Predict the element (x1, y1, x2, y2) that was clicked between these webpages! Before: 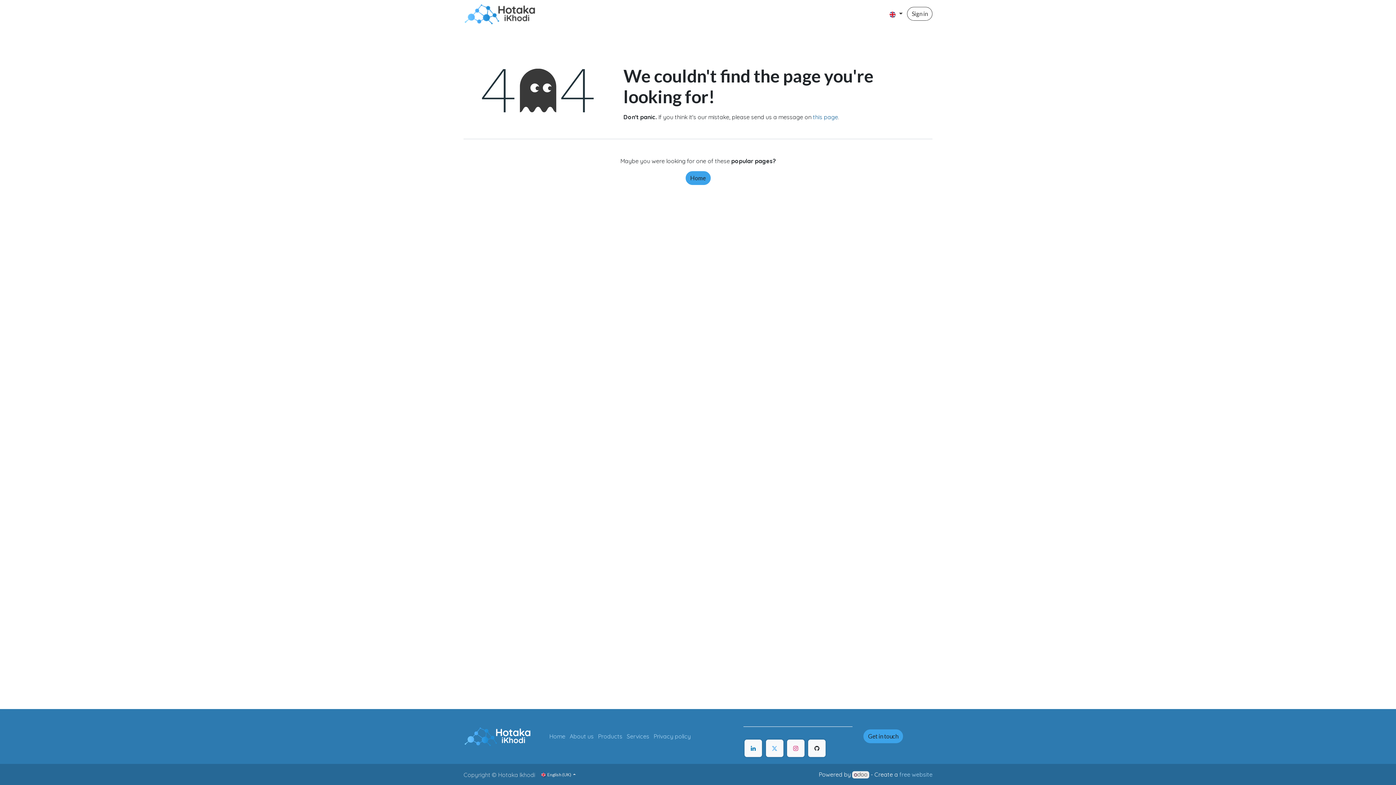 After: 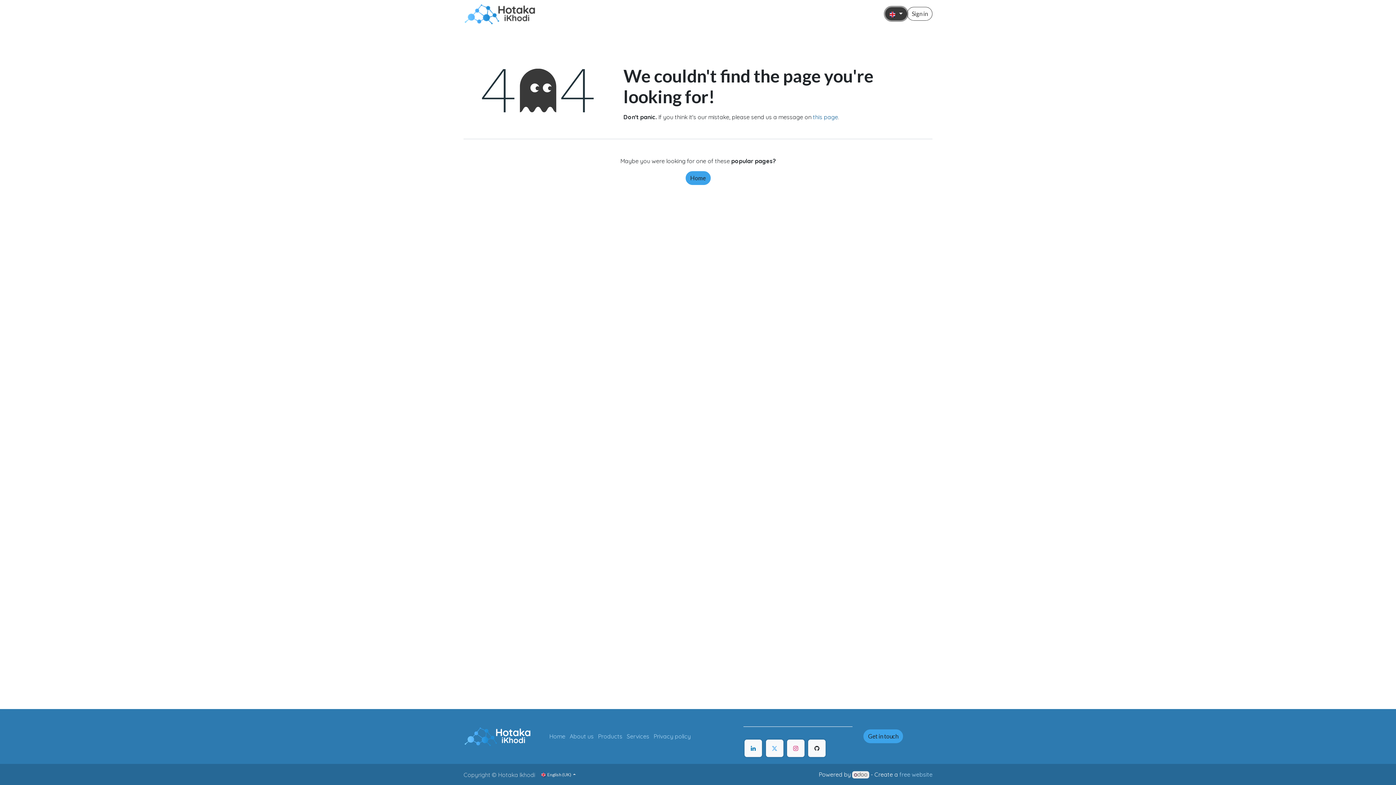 Action: label:   bbox: (885, 7, 907, 20)